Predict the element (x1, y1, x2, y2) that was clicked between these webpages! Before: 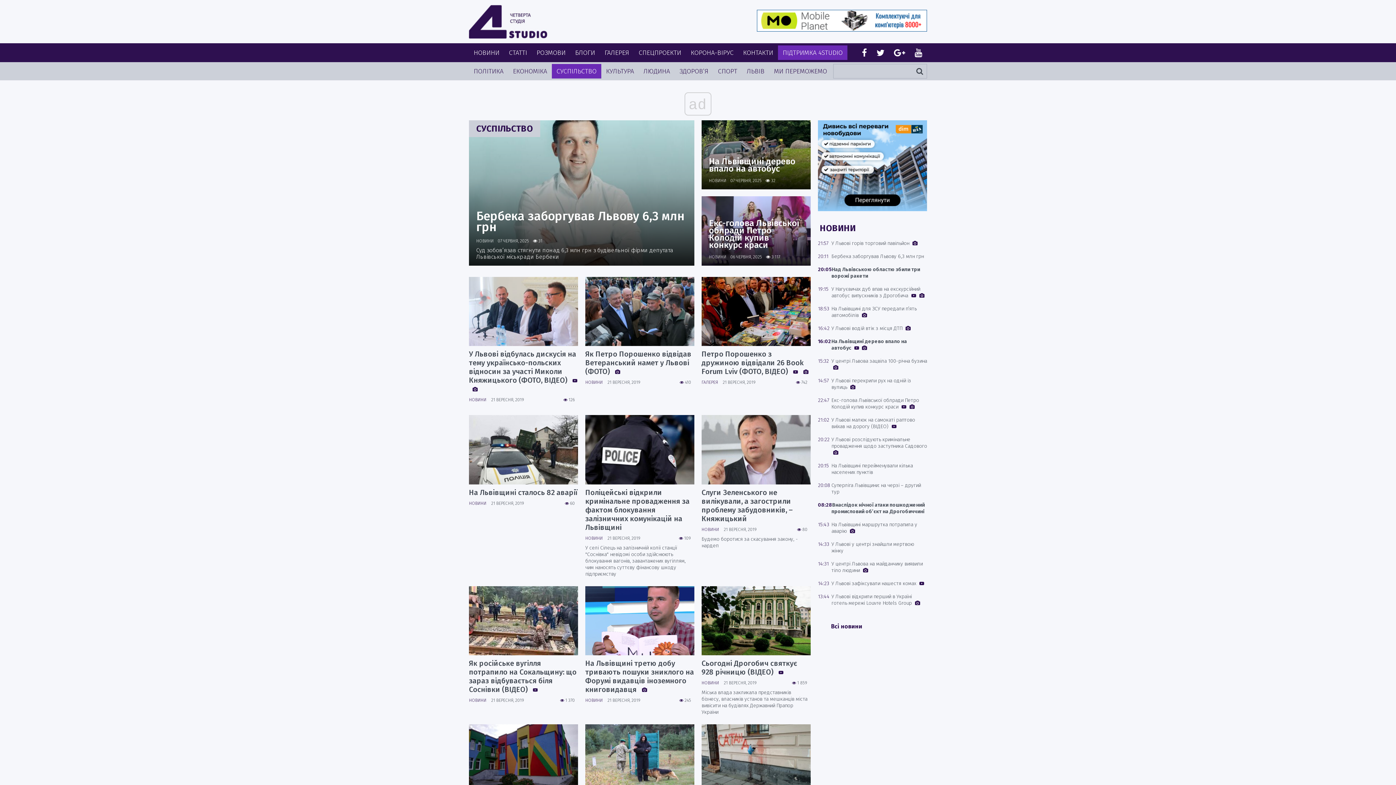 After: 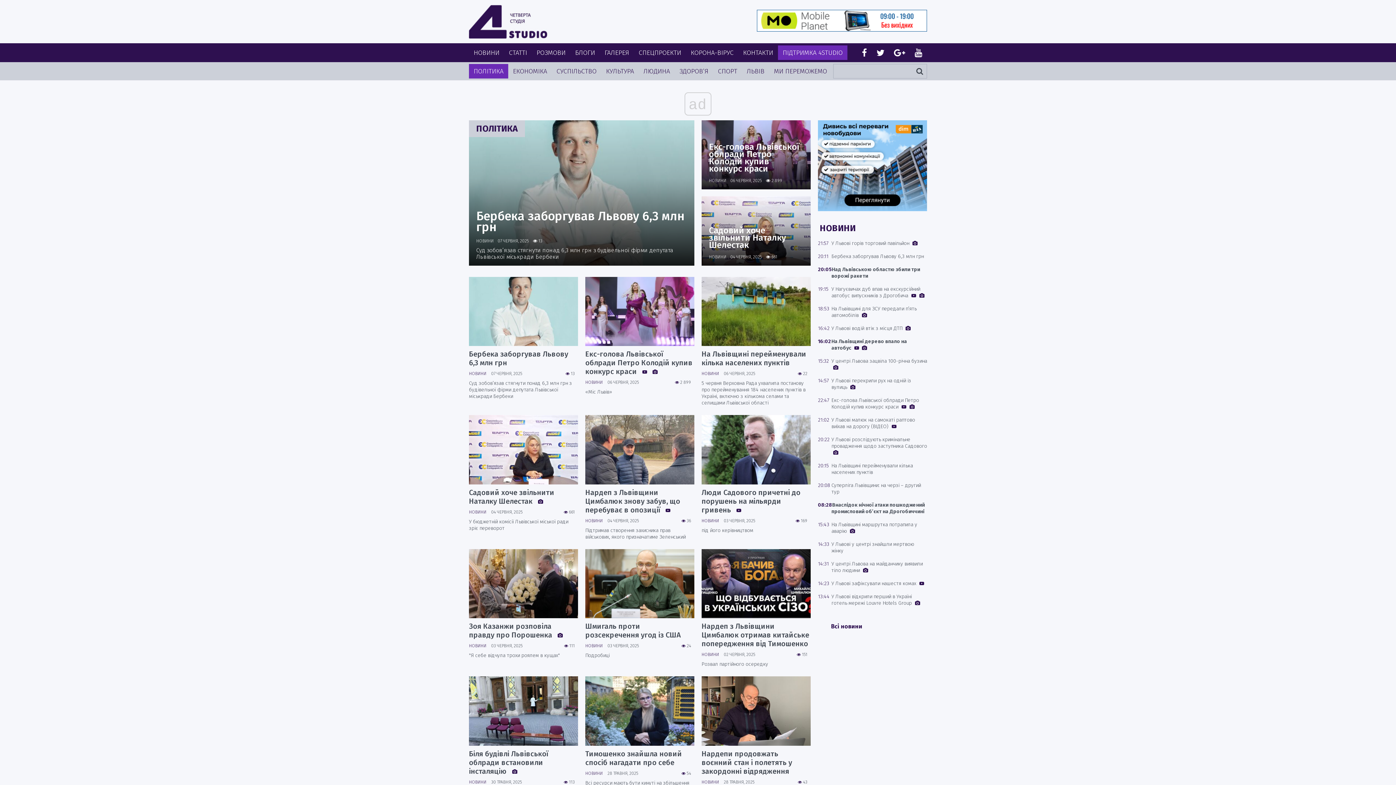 Action: bbox: (469, 64, 508, 78) label: ПОЛІТИКА